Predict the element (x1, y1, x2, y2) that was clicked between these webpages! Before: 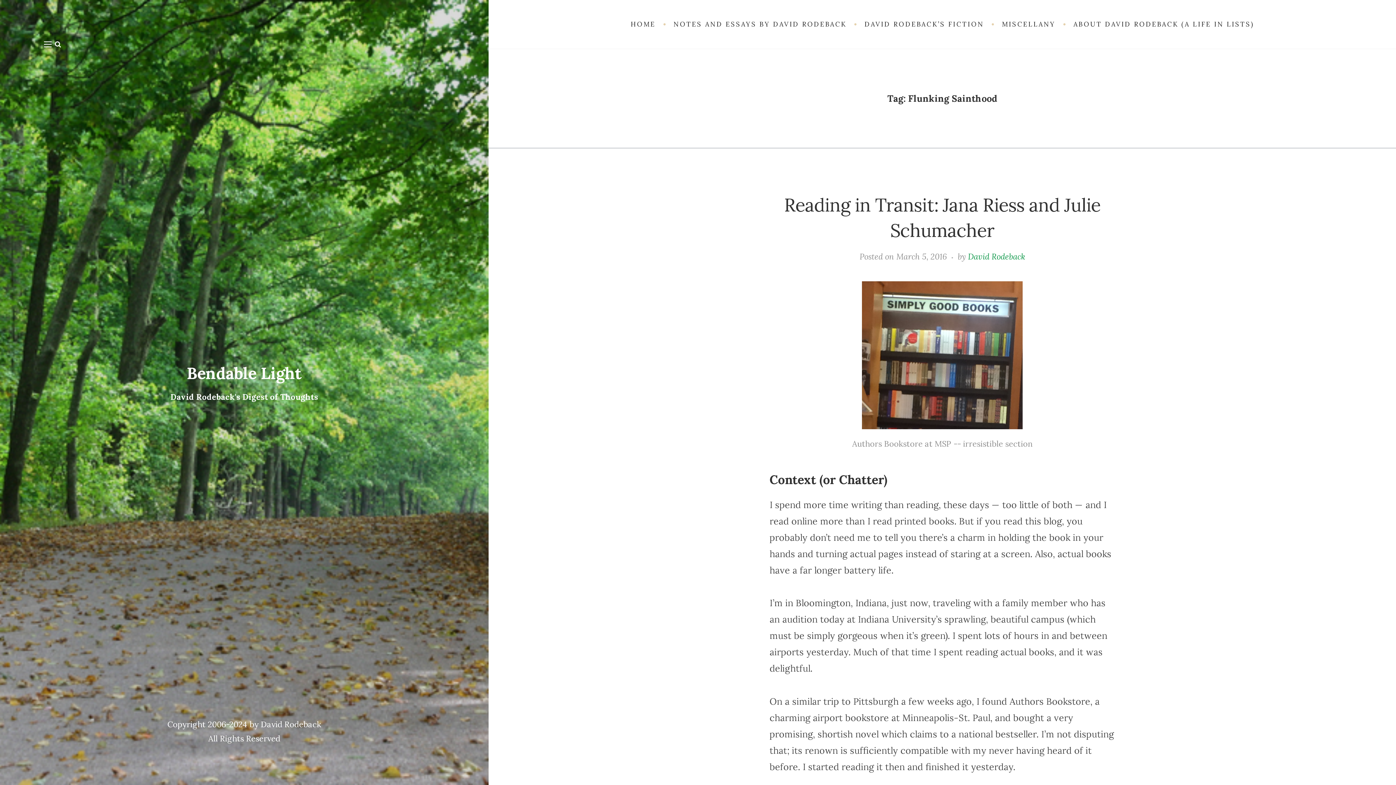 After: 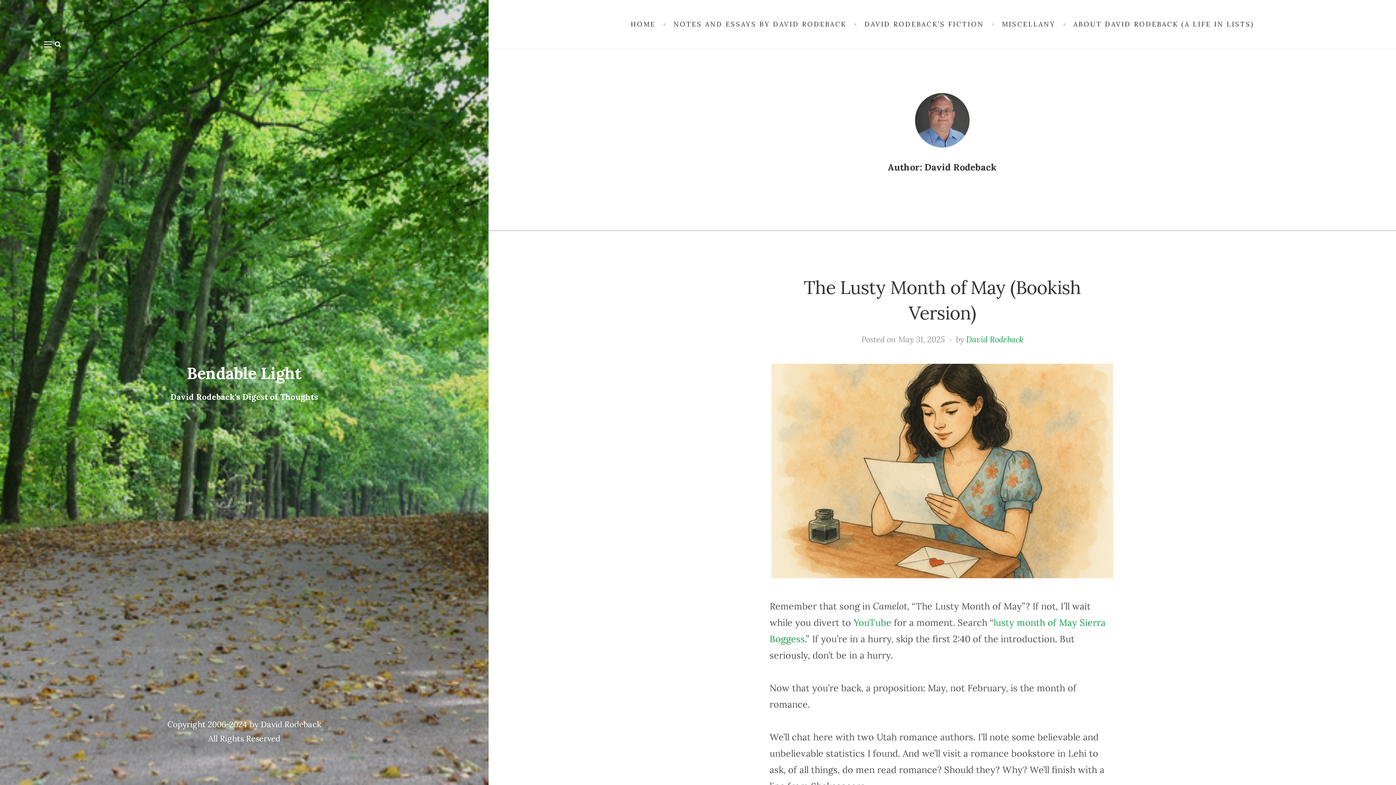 Action: label: David Rodeback bbox: (968, 251, 1025, 261)